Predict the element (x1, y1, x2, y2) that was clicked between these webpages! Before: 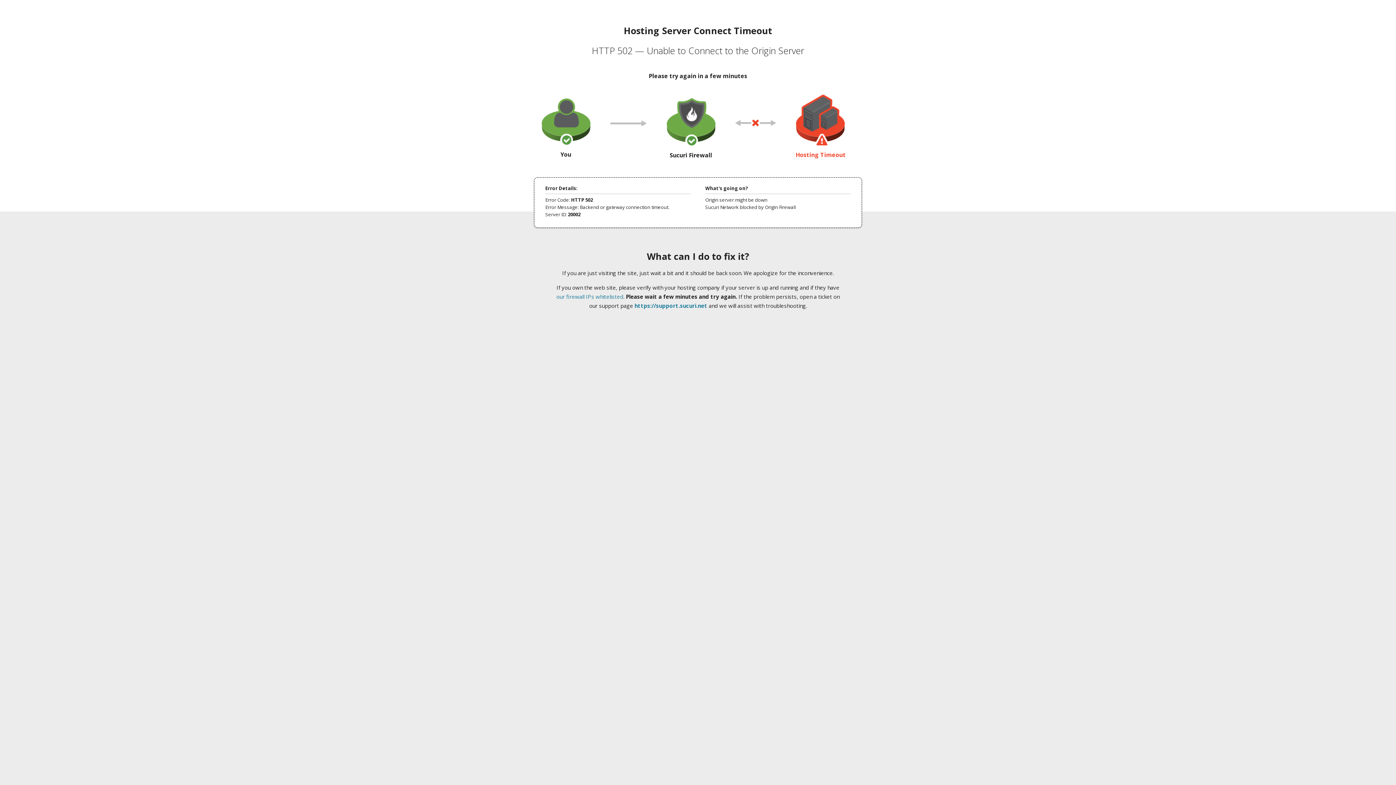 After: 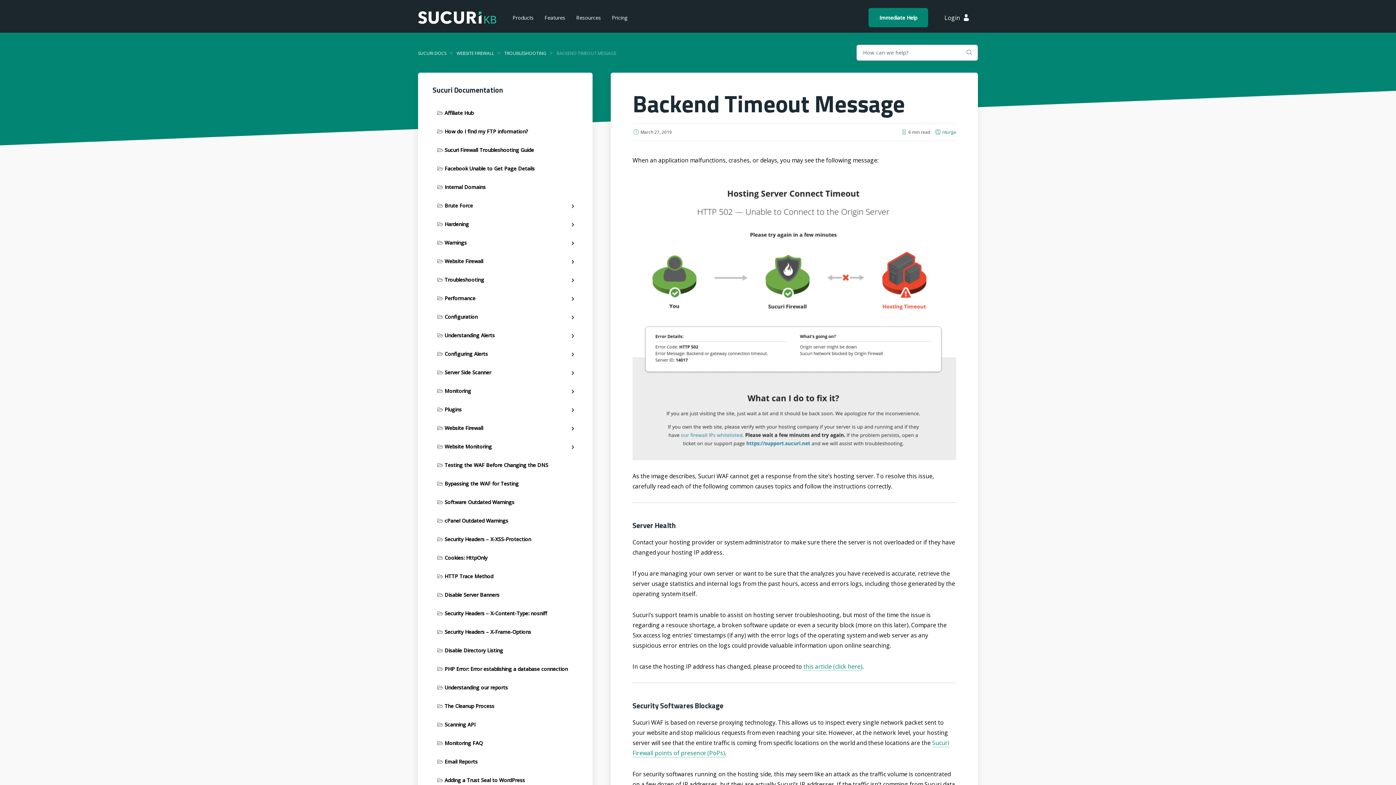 Action: label: our firewall IPs whitelisted bbox: (556, 293, 623, 300)